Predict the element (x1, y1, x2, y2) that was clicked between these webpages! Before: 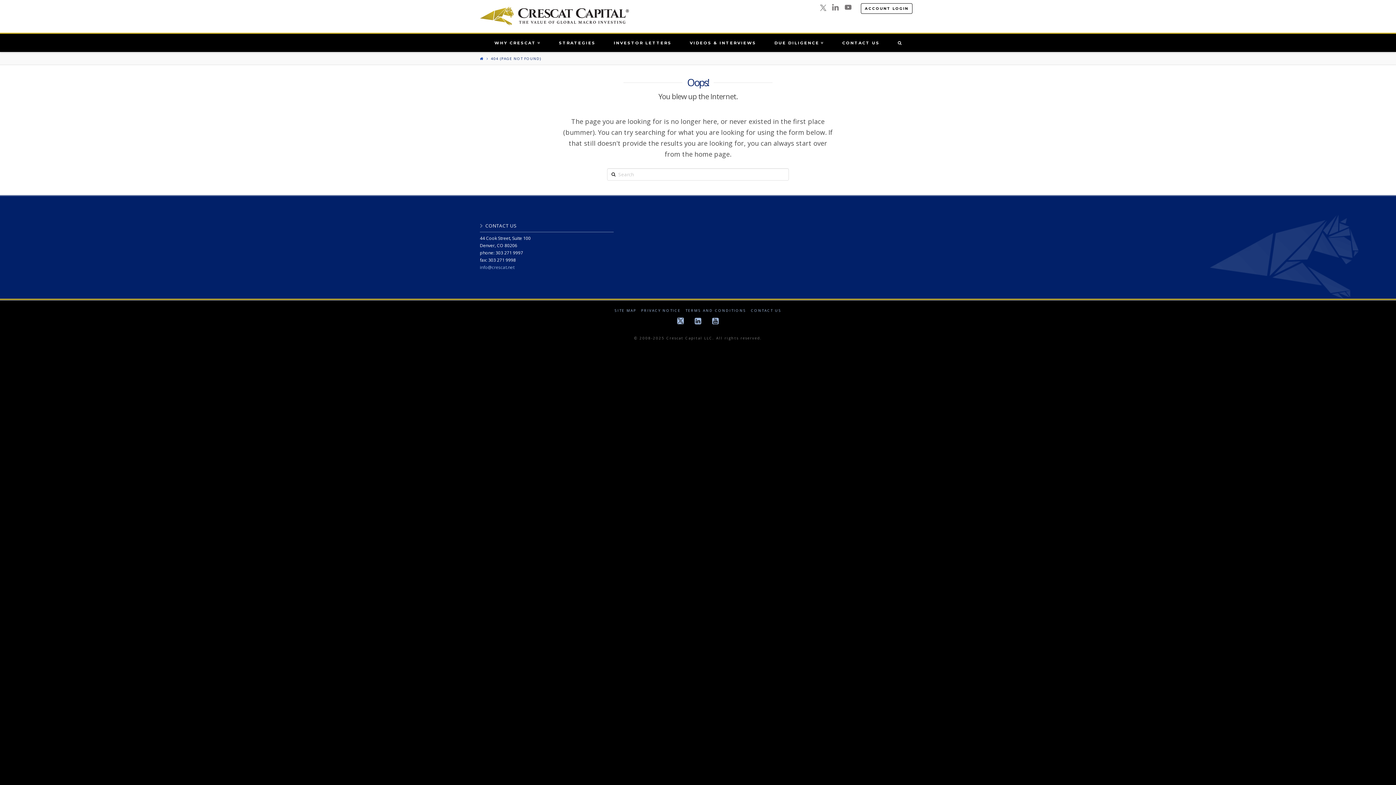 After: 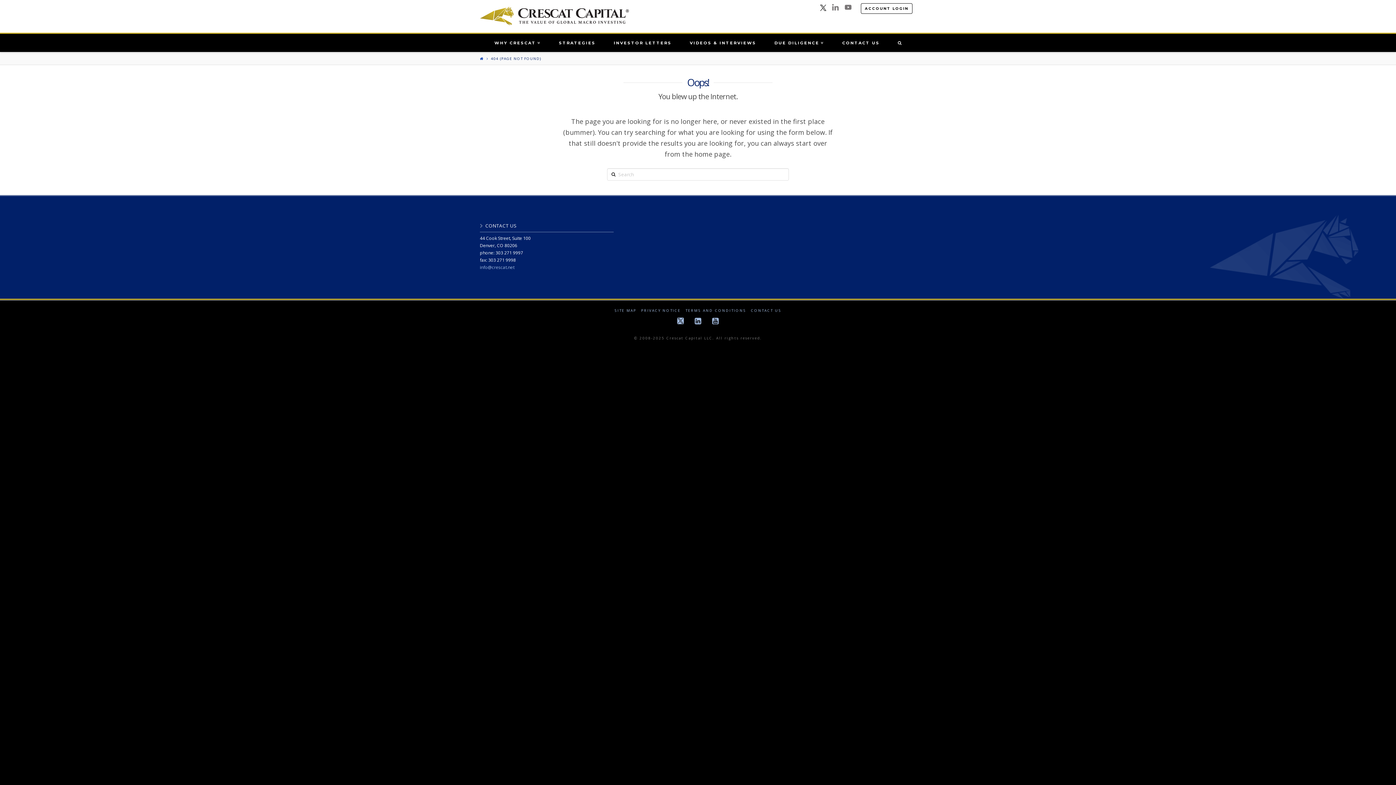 Action: bbox: (820, 4, 826, 11)